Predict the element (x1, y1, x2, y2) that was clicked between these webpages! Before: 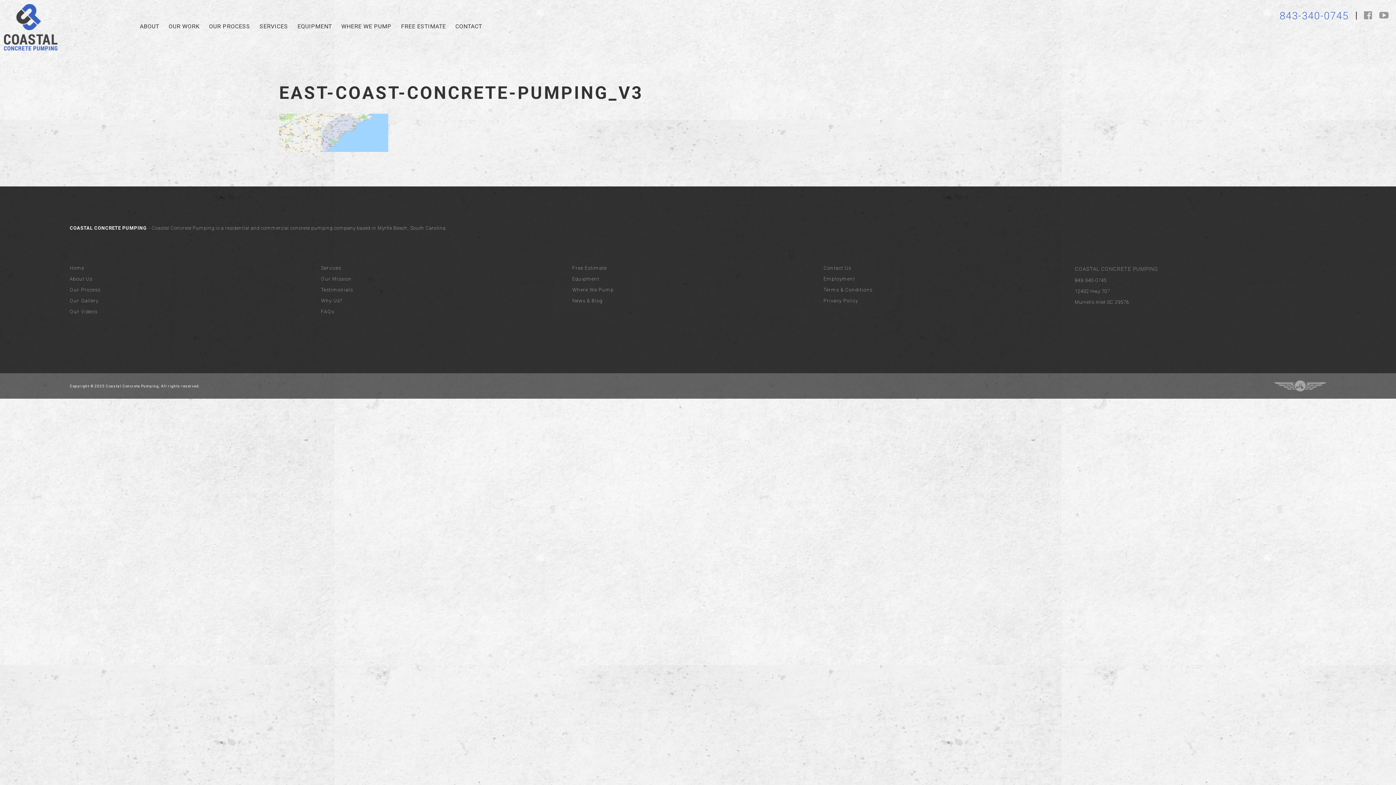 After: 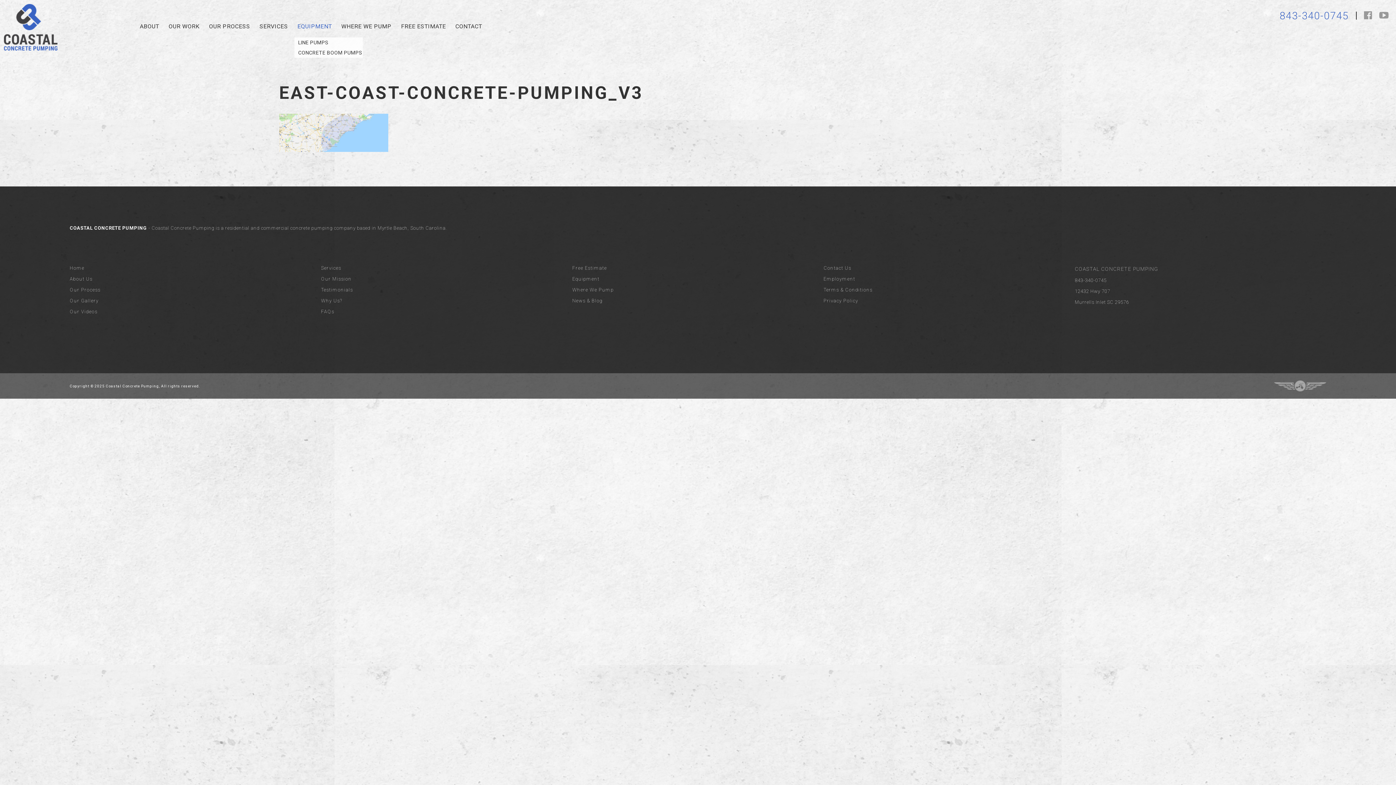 Action: bbox: (292, 21, 336, 31) label: EQUIPMENT